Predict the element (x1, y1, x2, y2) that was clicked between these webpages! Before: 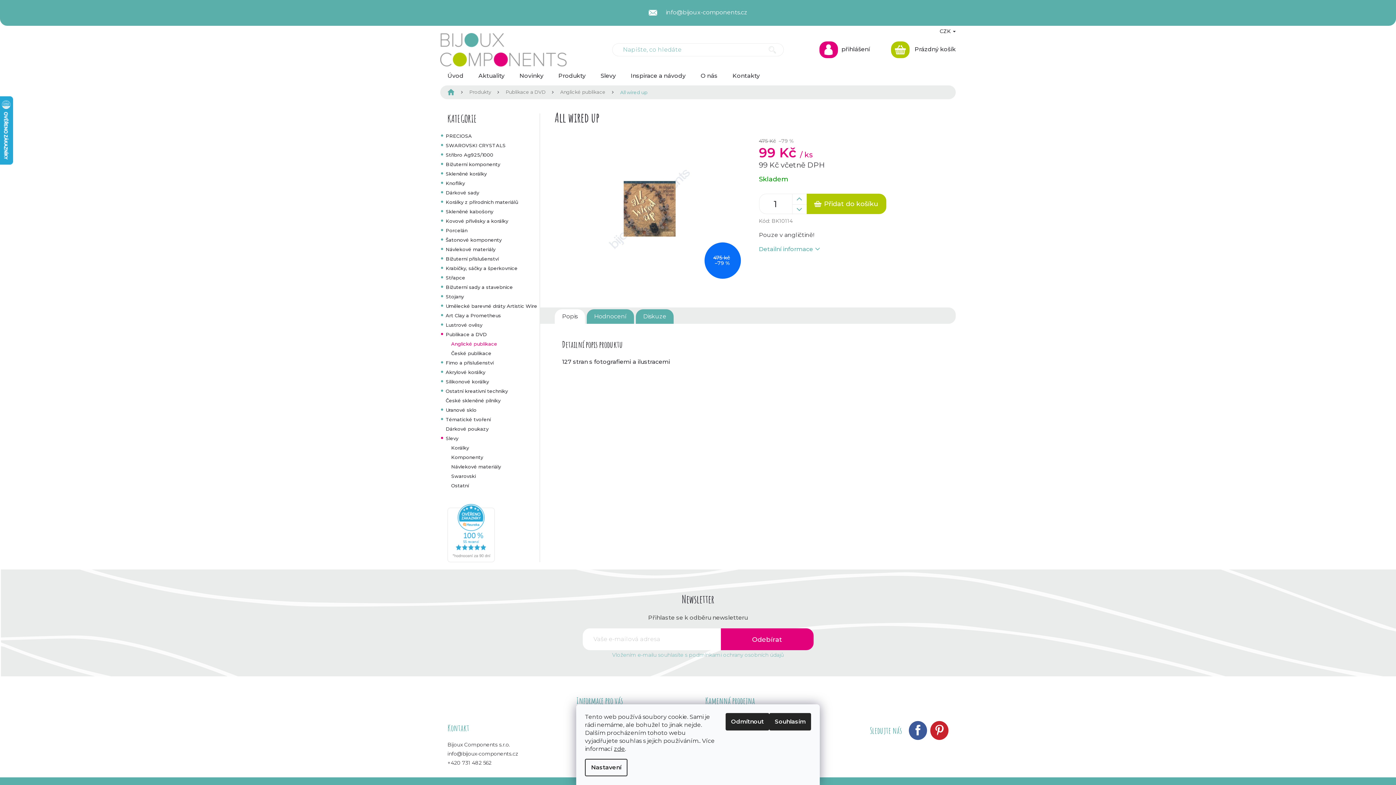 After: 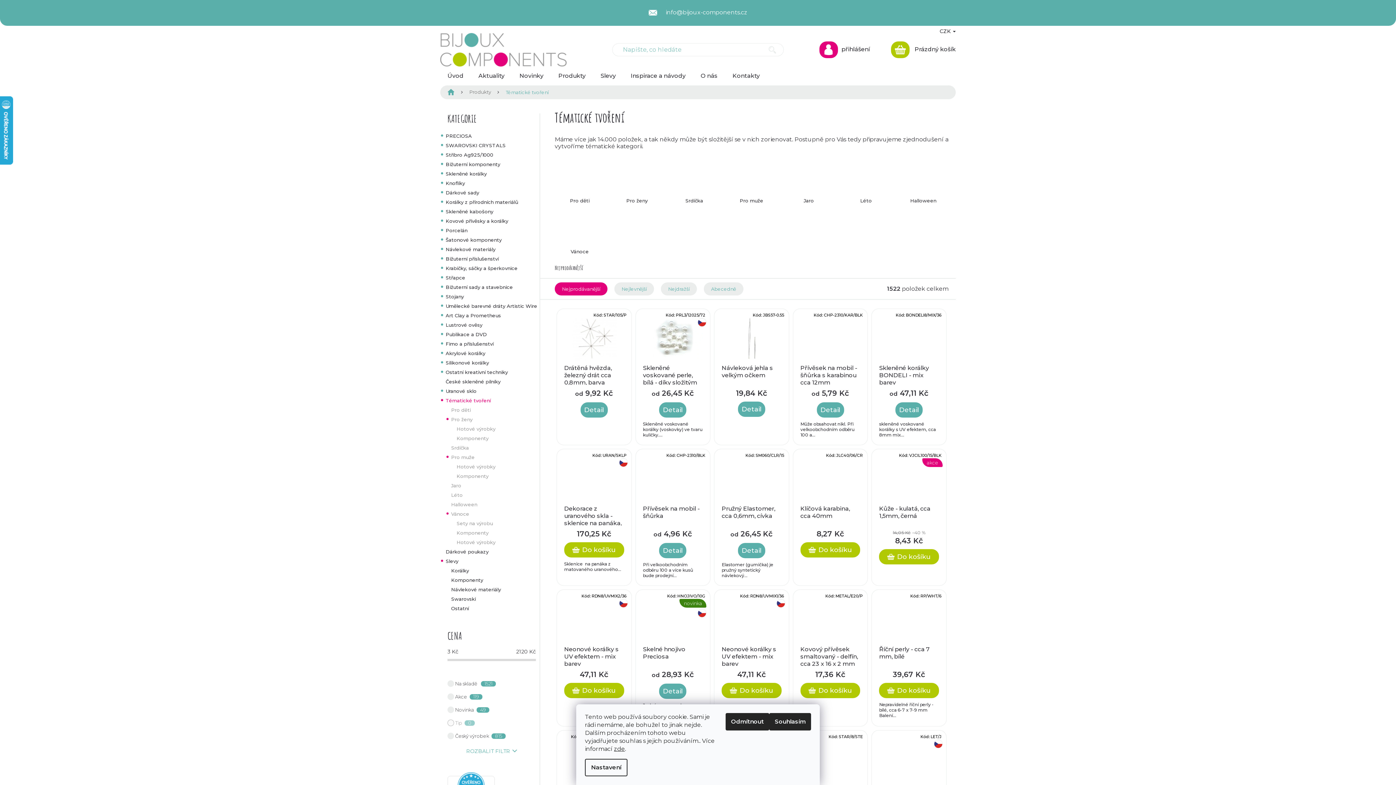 Action: label: Tématické tvoření
  bbox: (440, 414, 543, 424)